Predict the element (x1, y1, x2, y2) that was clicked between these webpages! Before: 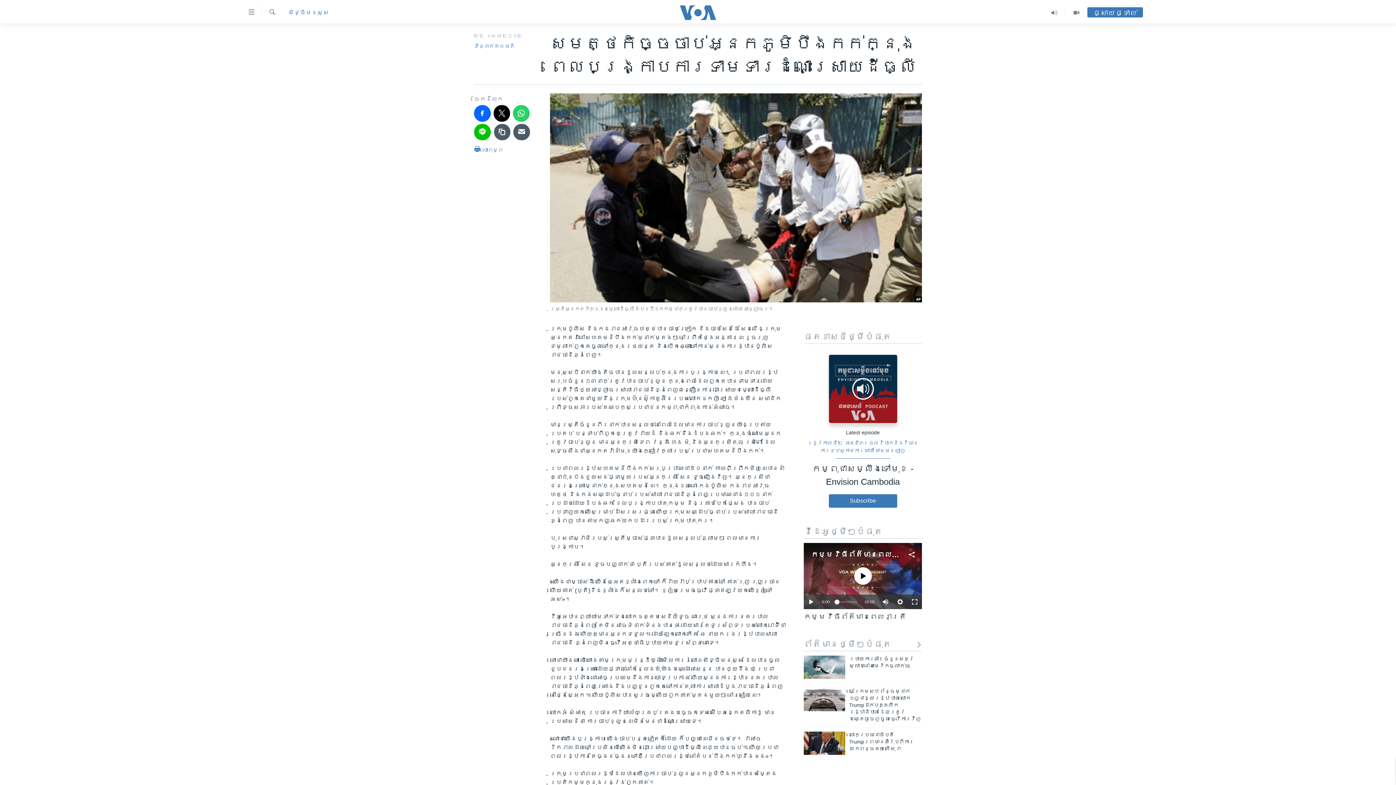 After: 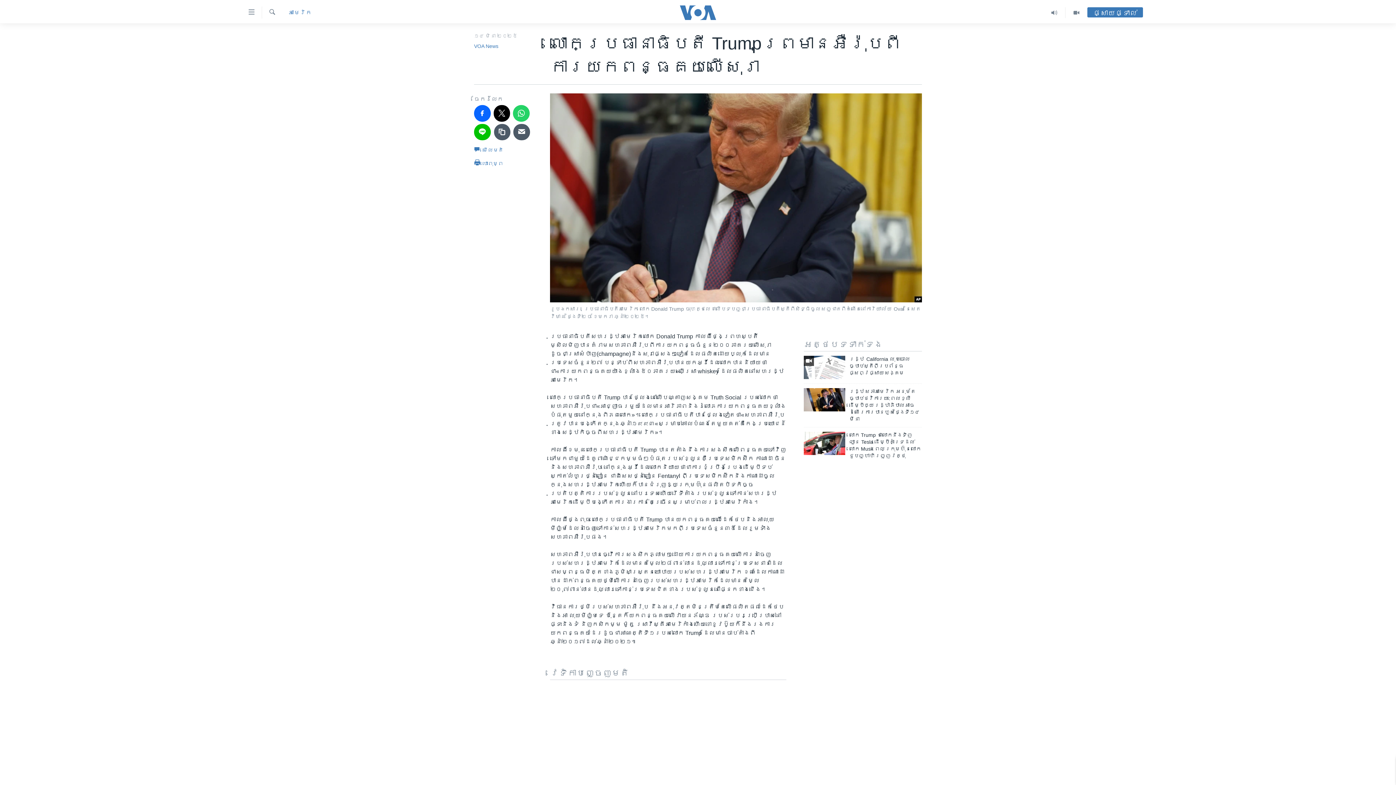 Action: bbox: (849, 732, 922, 757) label: លោក​ប្រធានាធិបតី Trumpព្រមាន​អឺរ៉ុប​ពី​ការ​យក​ពន្ធគយ​លើ​សុរា